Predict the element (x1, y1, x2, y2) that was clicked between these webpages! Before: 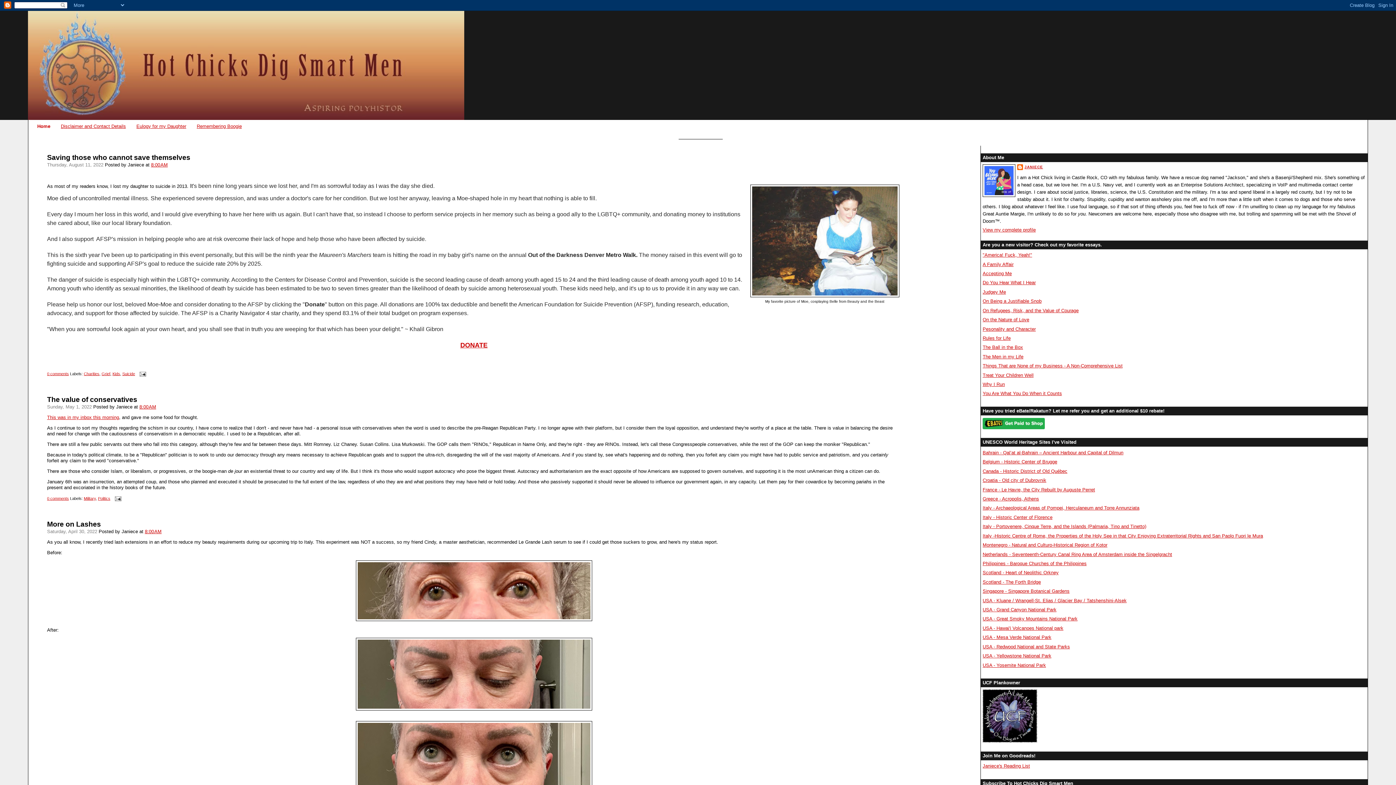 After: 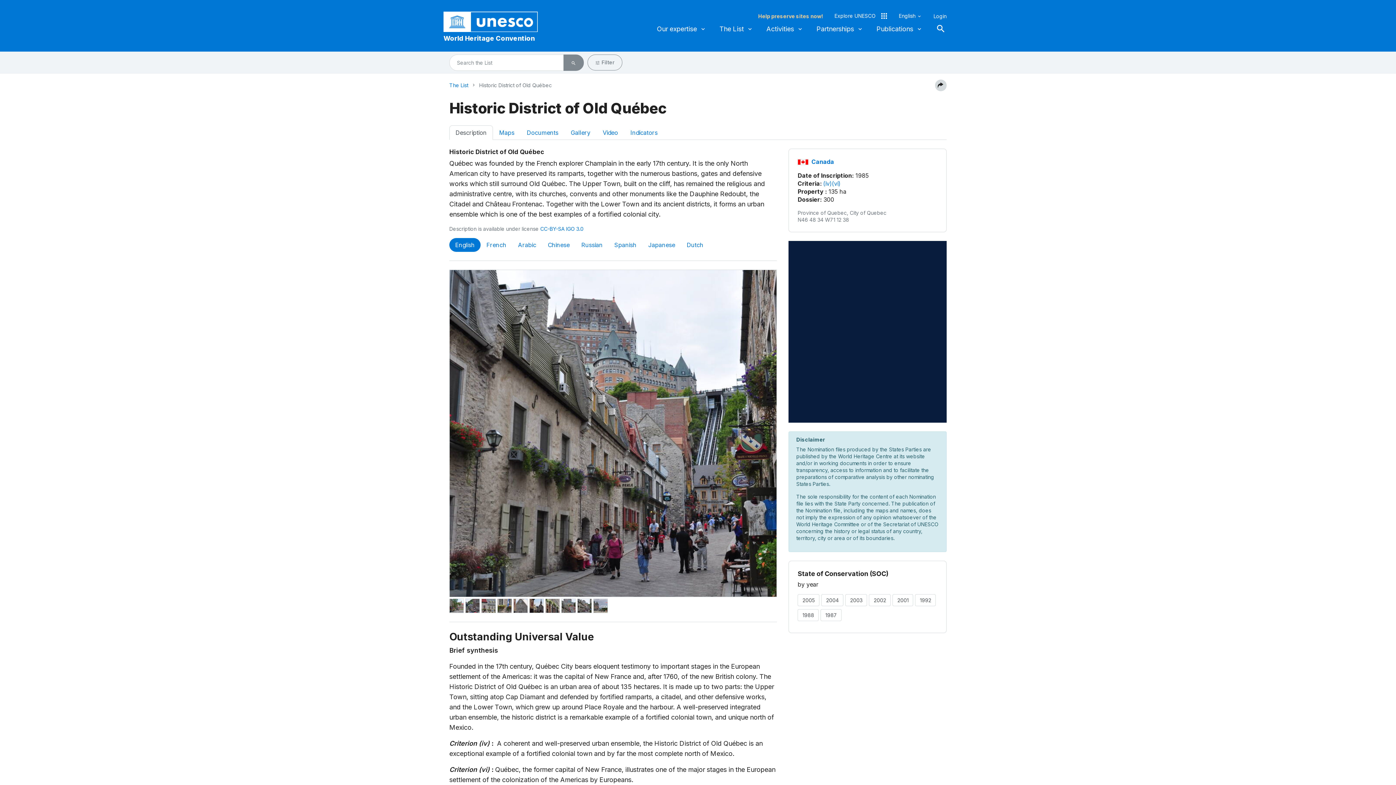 Action: label: Canada - Historic District of Old Québec bbox: (982, 468, 1067, 474)